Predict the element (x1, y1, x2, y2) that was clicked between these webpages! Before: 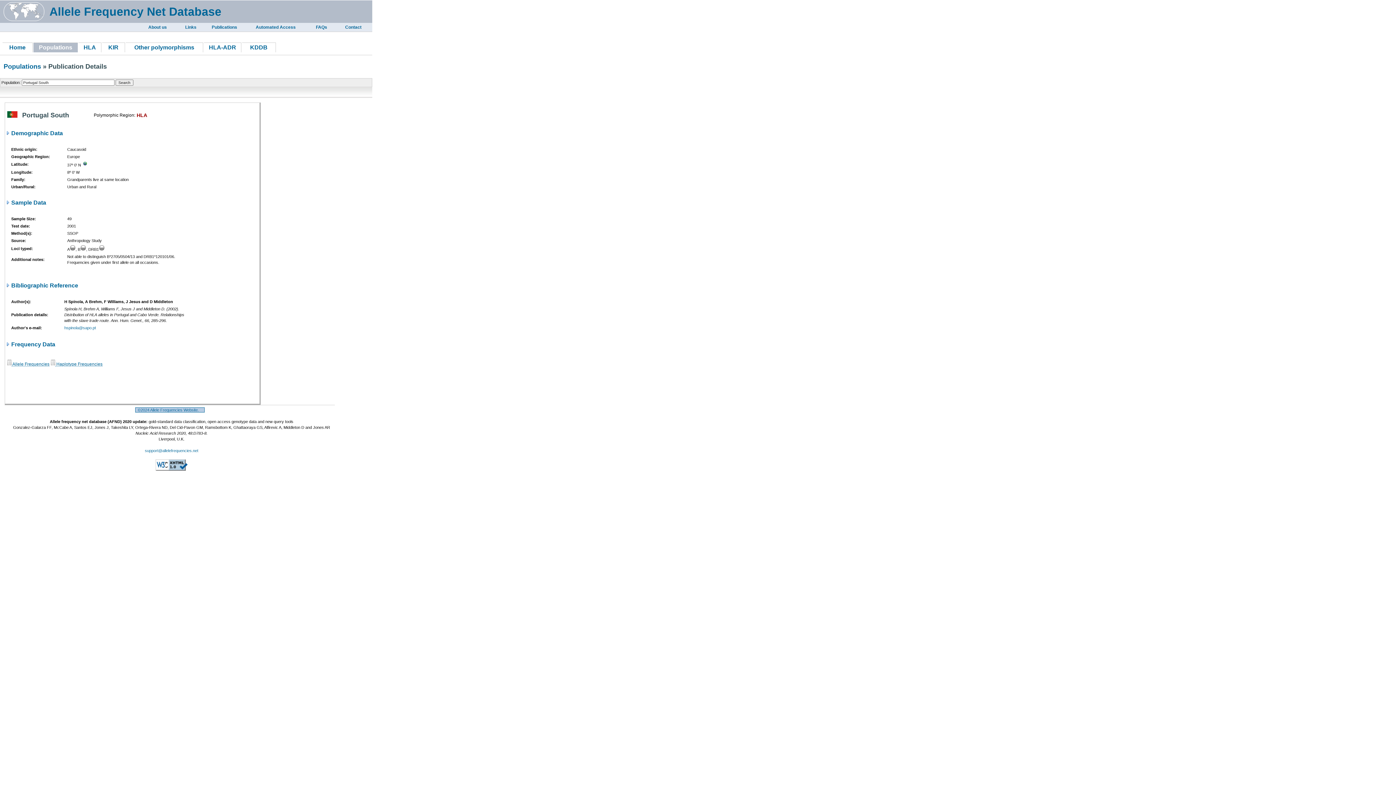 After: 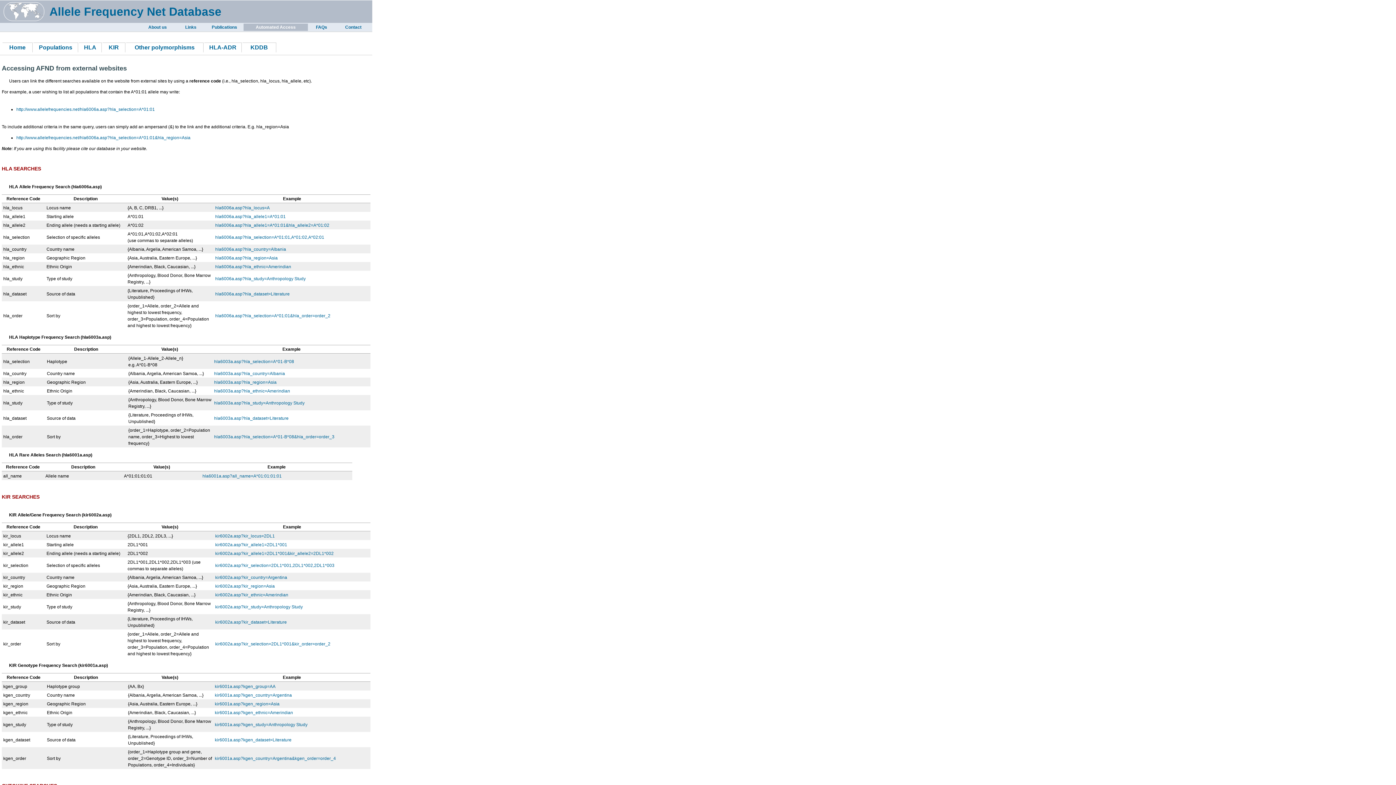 Action: bbox: (254, 24, 297, 30) label: Automated Access